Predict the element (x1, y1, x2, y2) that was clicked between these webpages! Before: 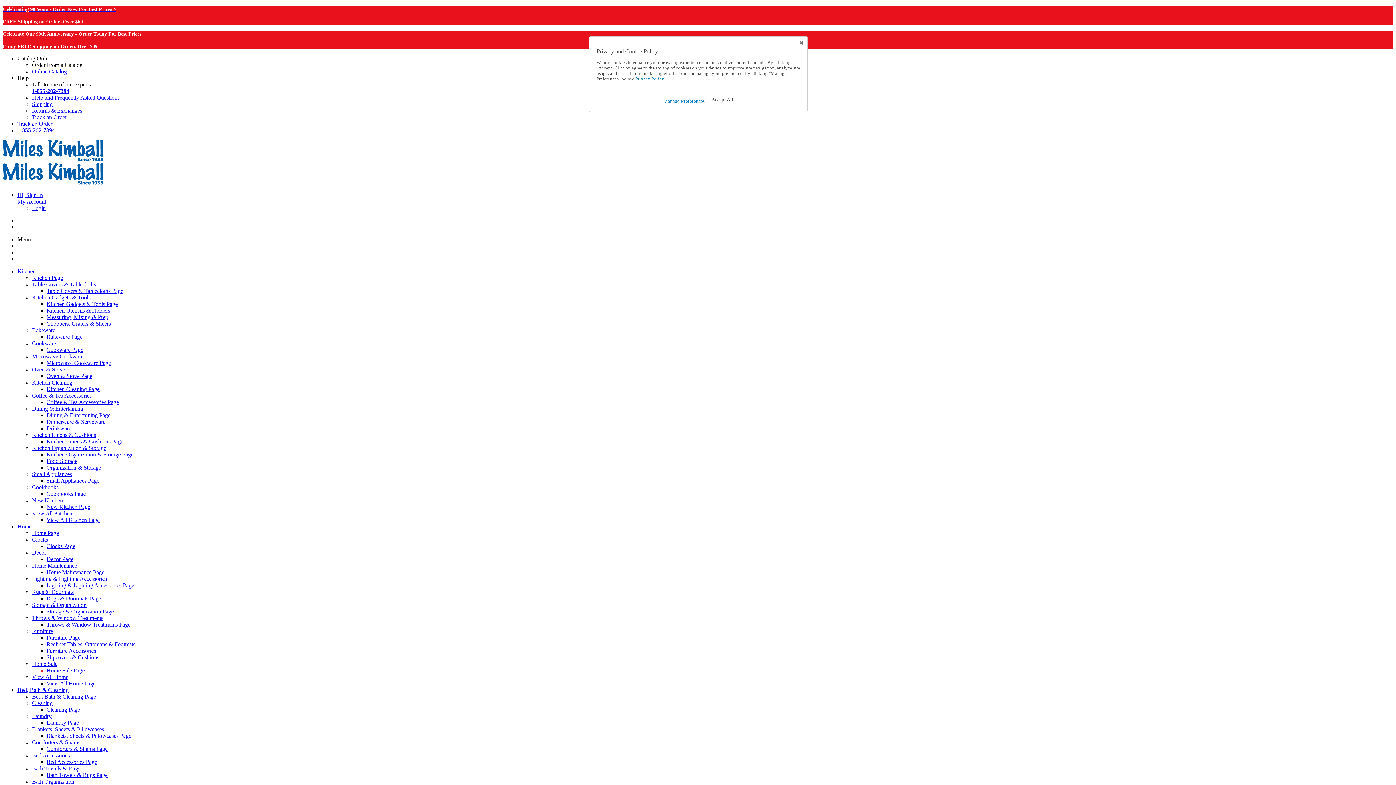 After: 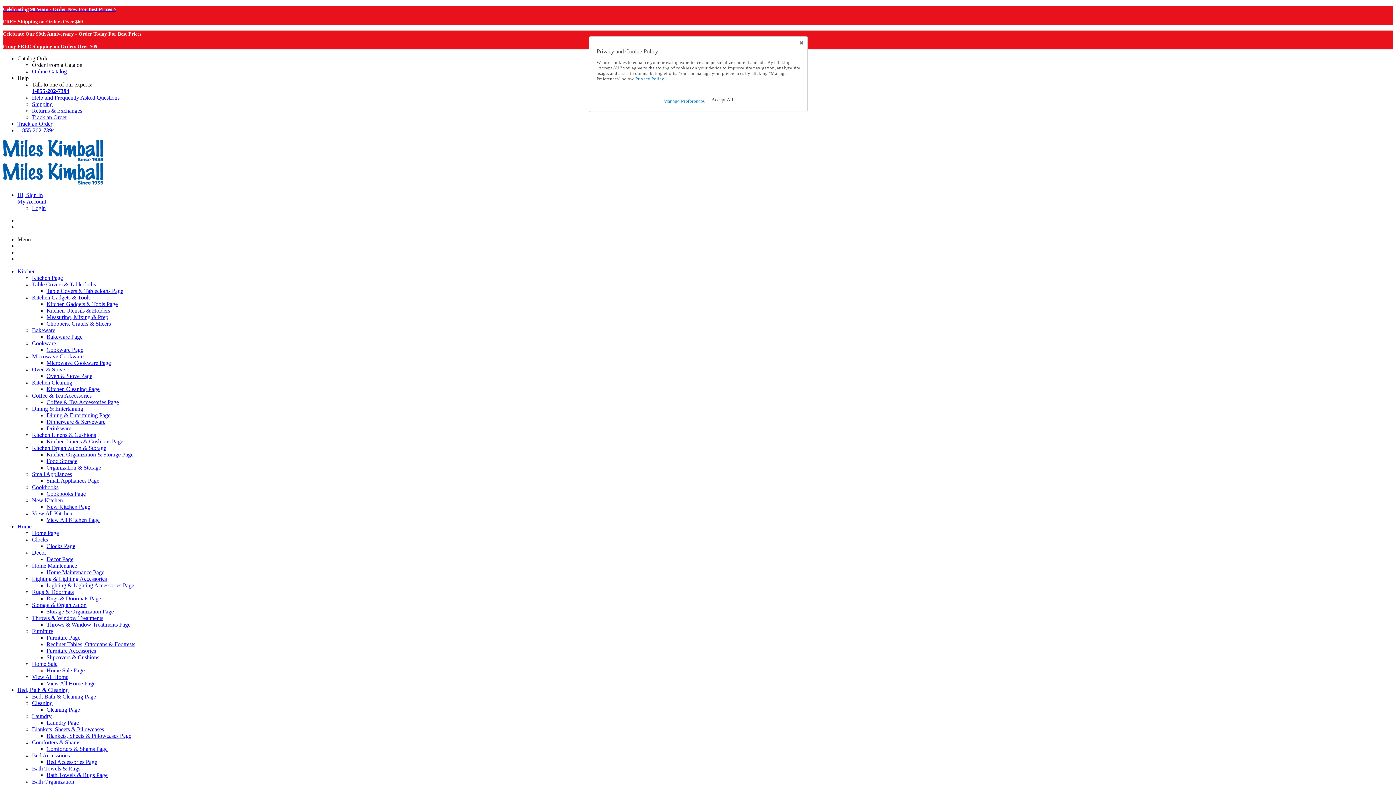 Action: bbox: (46, 746, 107, 752) label: Comforters & Shams Page